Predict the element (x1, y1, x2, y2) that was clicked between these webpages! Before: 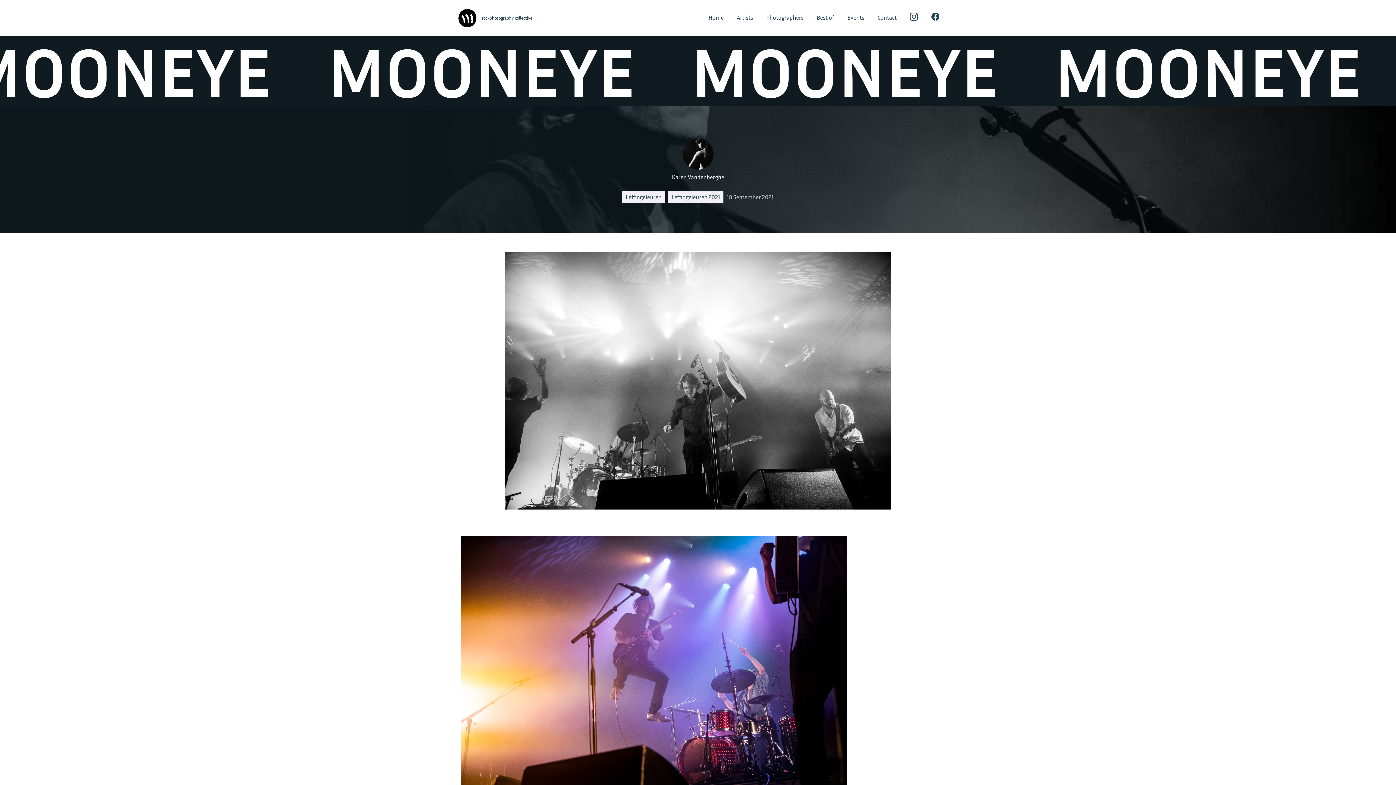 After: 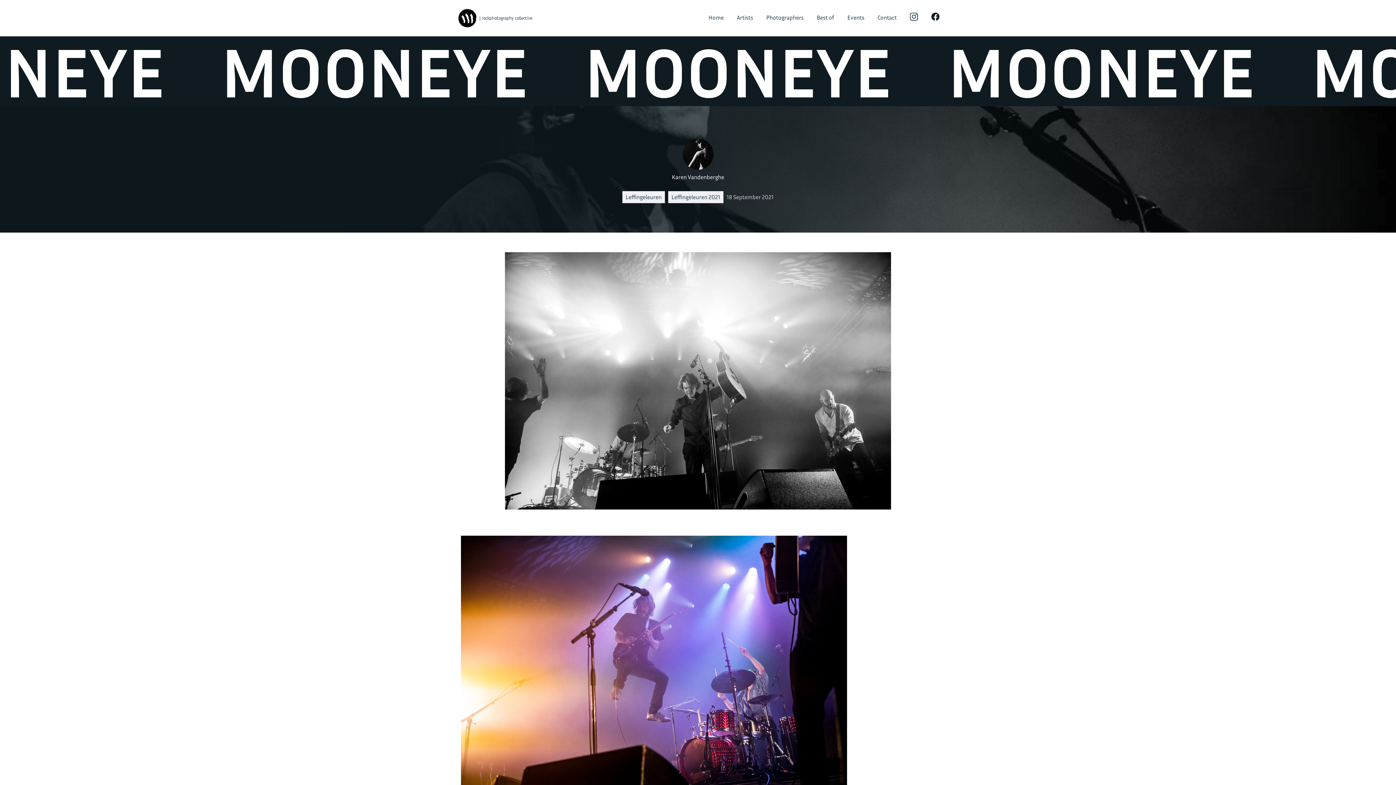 Action: bbox: (931, 0, 939, 36)